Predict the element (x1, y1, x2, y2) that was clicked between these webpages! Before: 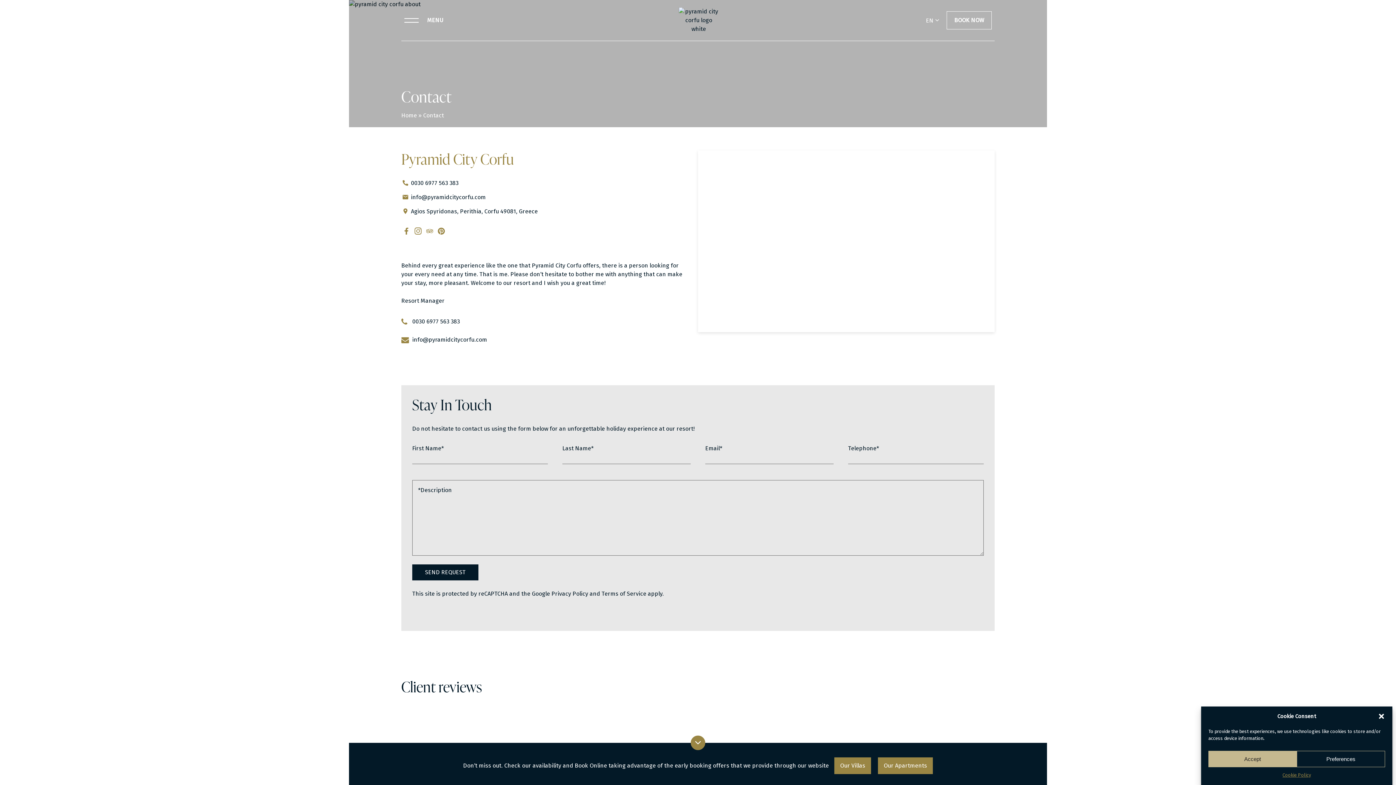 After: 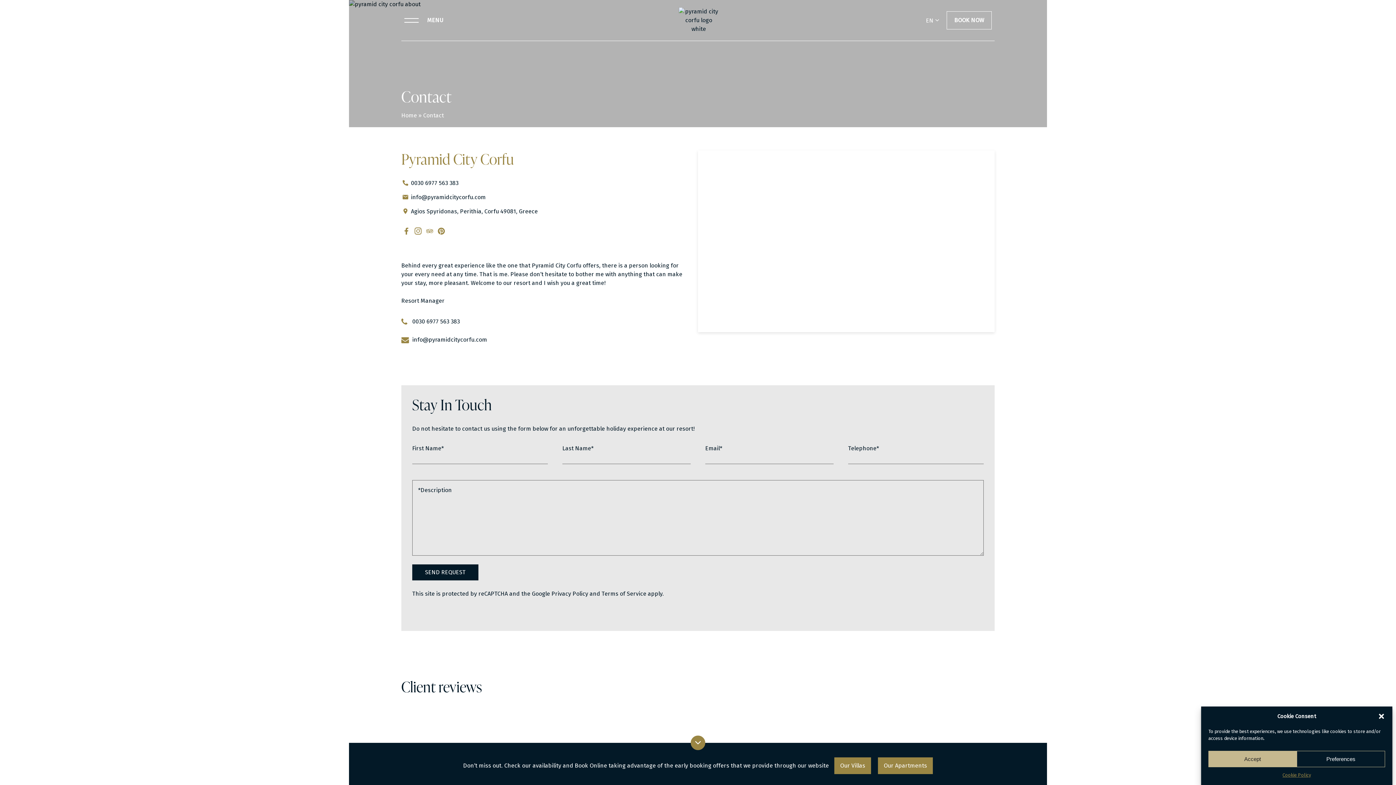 Action: bbox: (401, 226, 411, 236)